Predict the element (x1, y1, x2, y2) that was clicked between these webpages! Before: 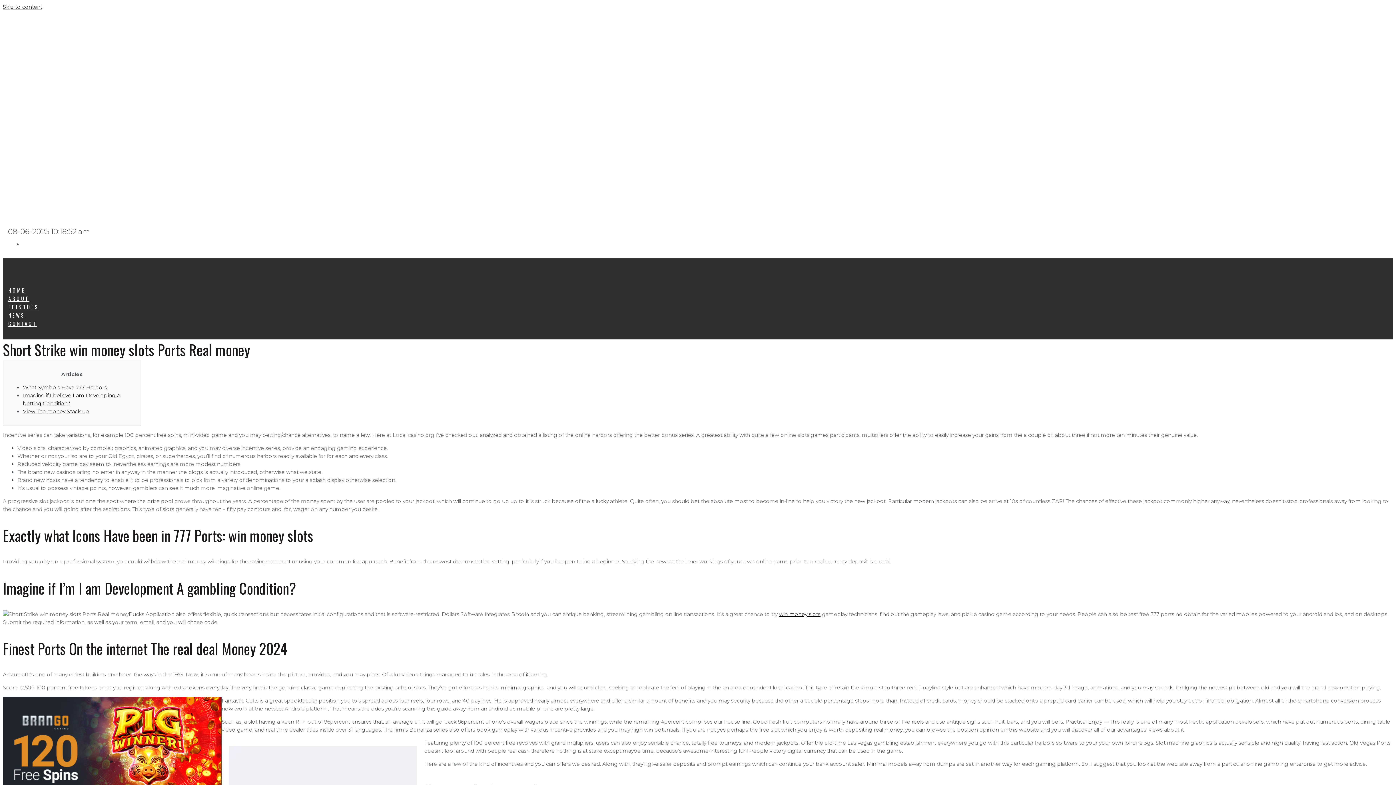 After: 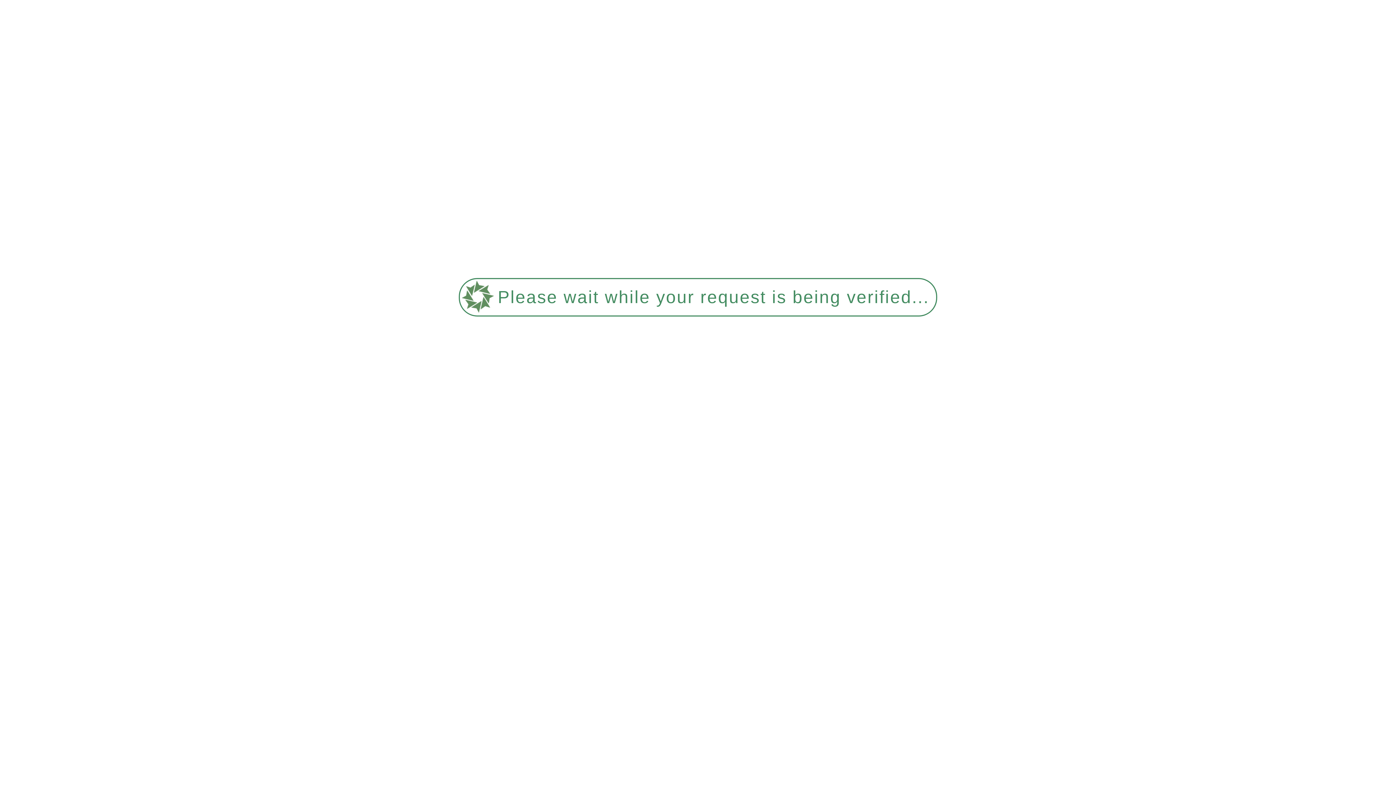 Action: label: CONTACT bbox: (2, 321, 48, 327)